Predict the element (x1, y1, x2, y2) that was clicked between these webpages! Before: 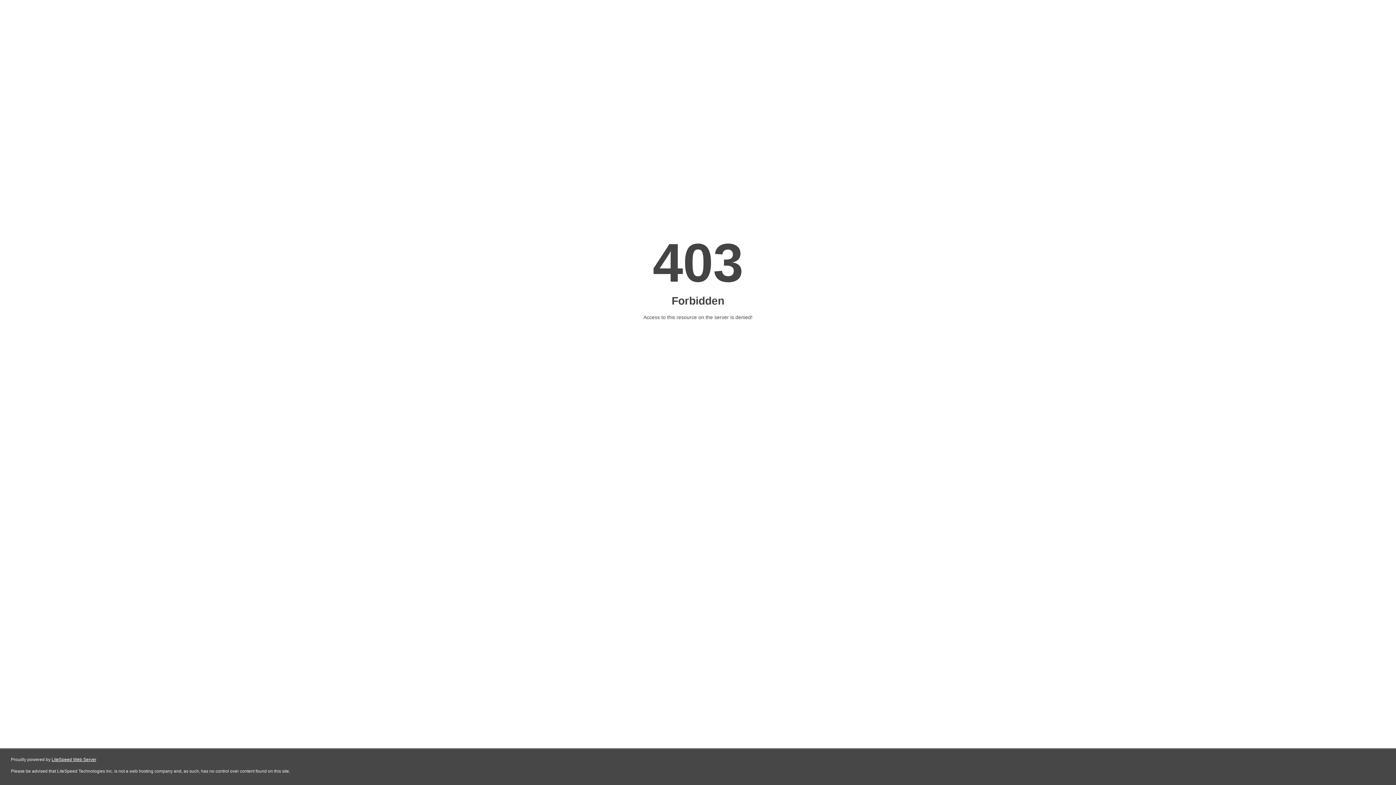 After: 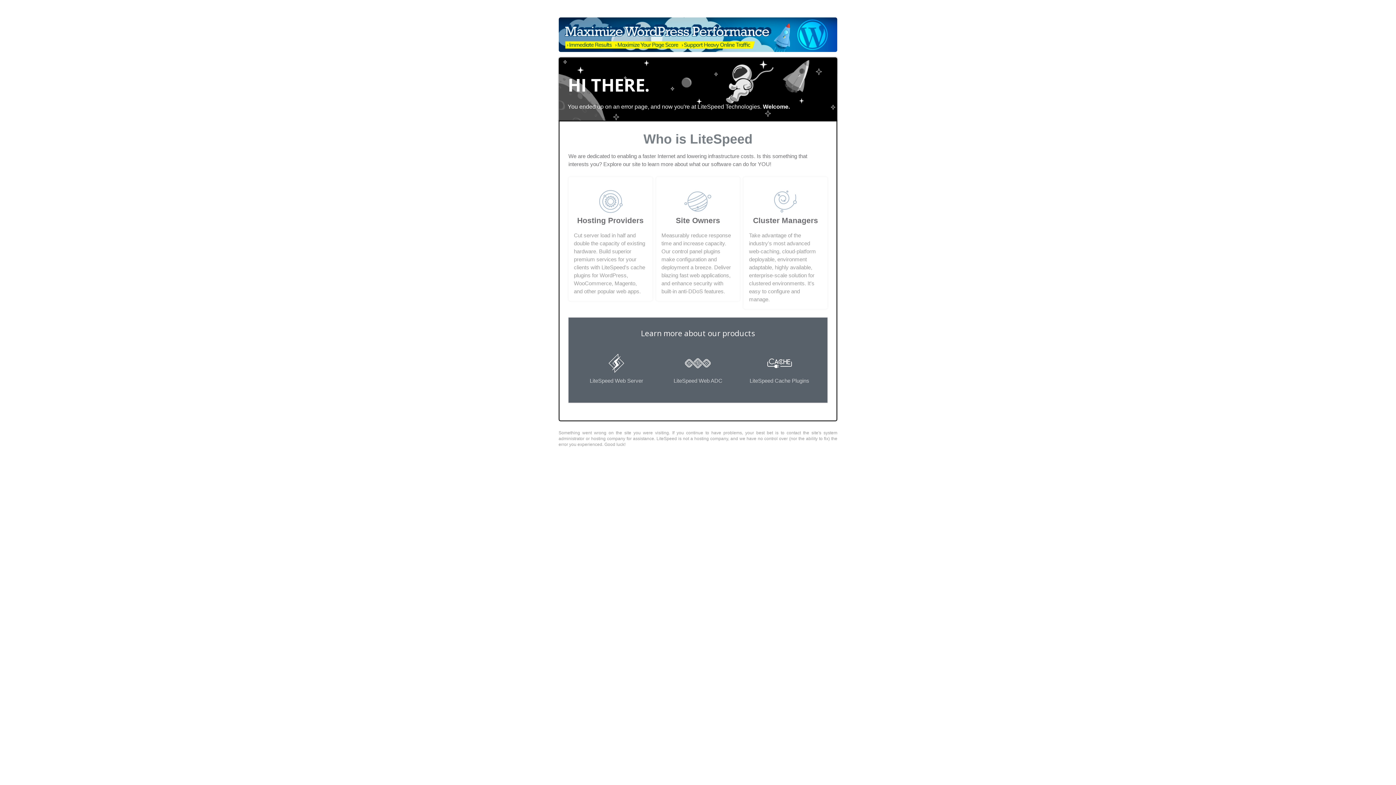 Action: label: LiteSpeed Web Server bbox: (51, 757, 96, 762)